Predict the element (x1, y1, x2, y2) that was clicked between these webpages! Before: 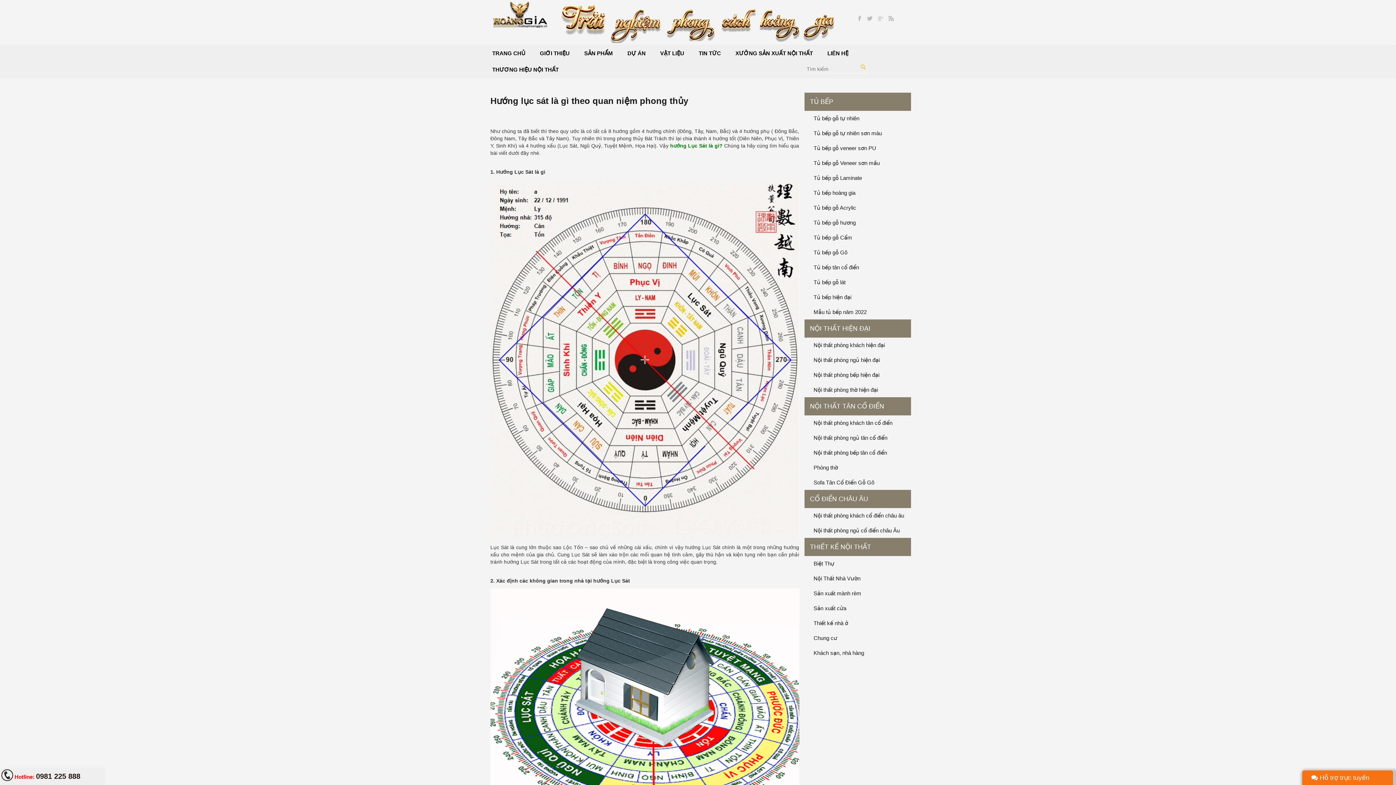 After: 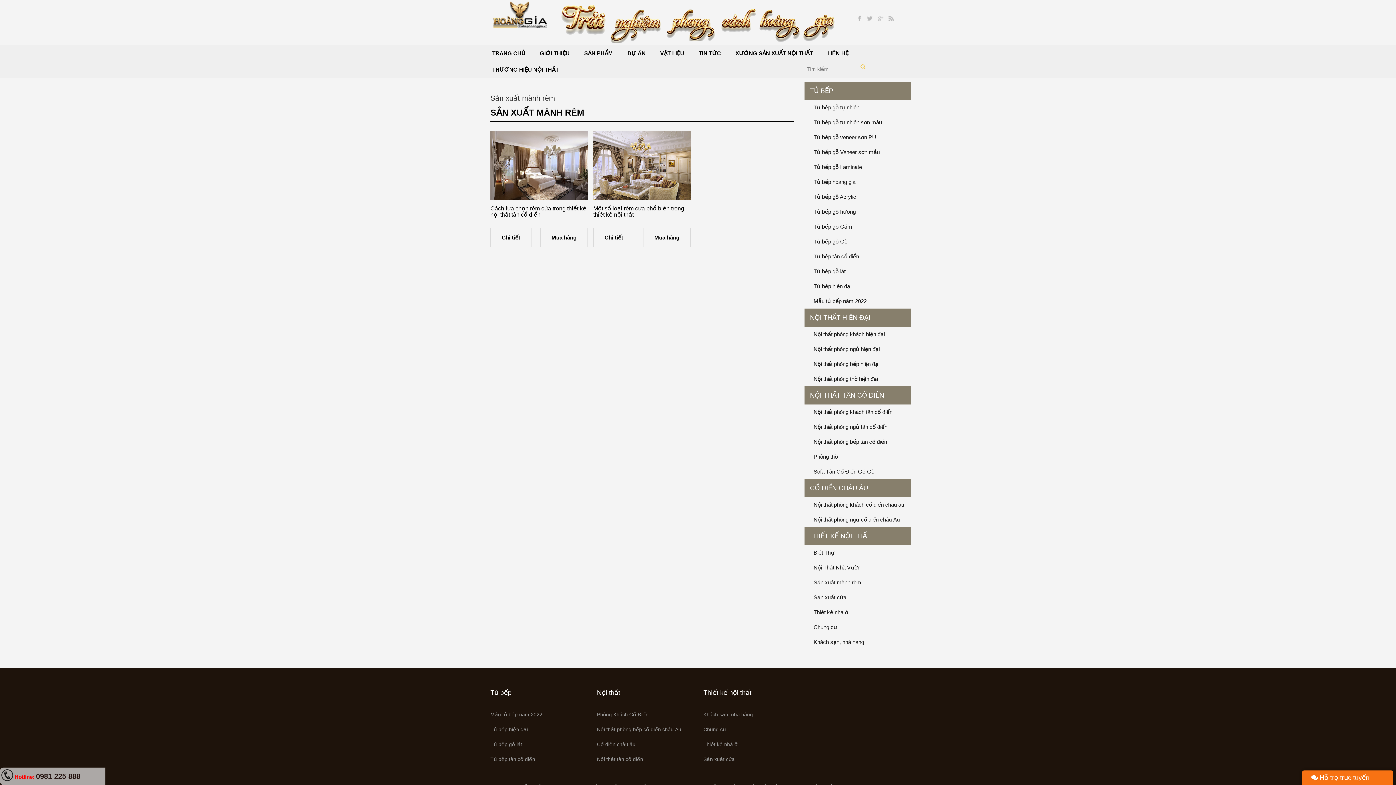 Action: label: Sản xuất mành rèm bbox: (804, 586, 911, 601)